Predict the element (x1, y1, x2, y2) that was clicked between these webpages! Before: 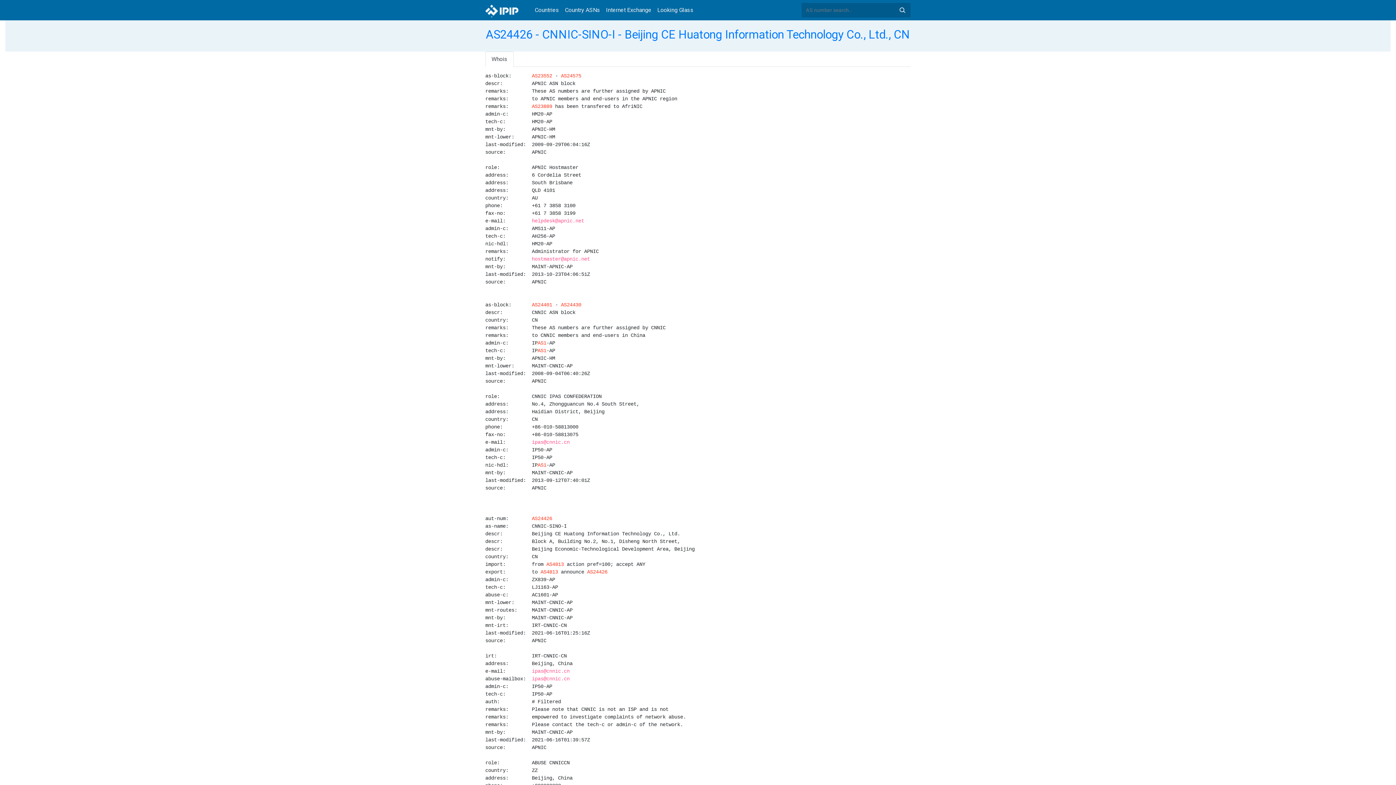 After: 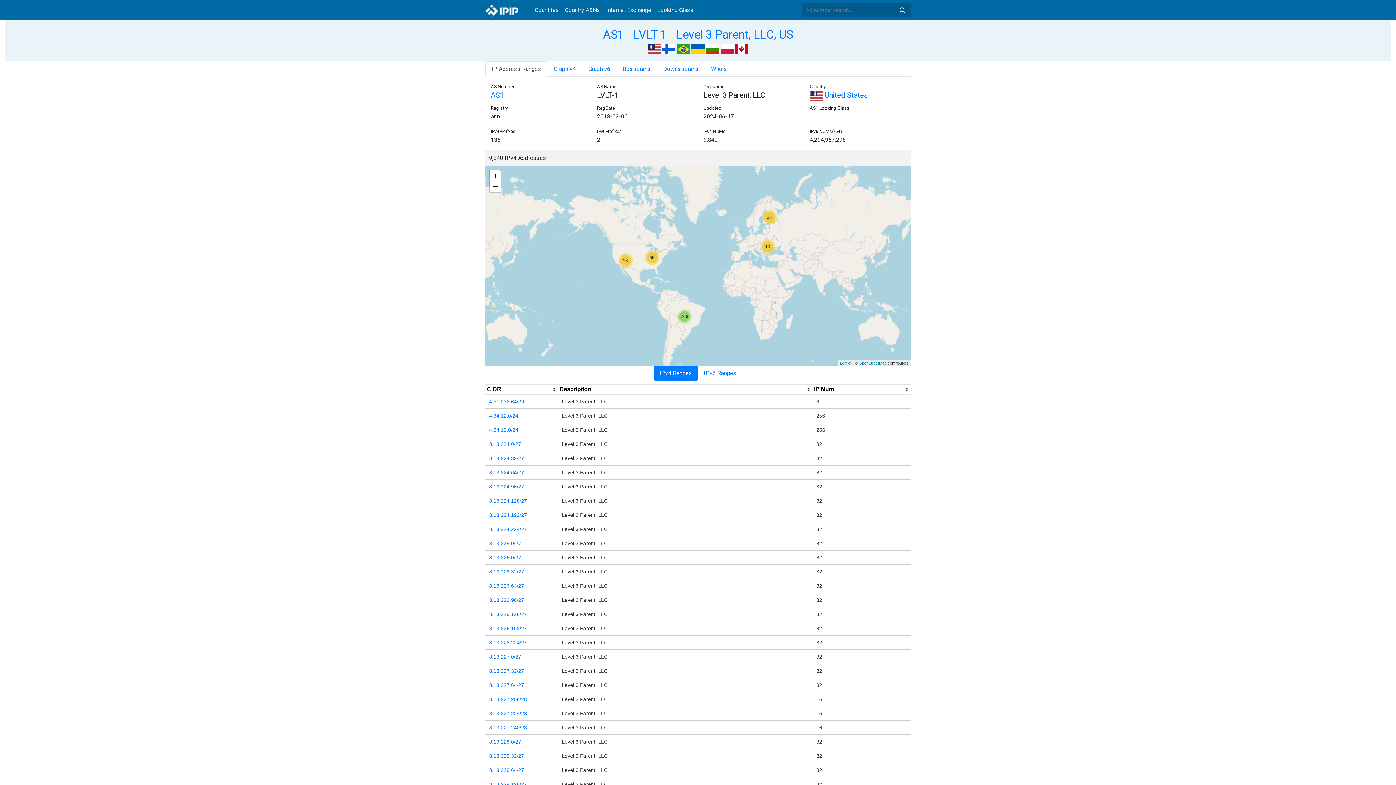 Action: label: AS1 bbox: (537, 348, 546, 353)